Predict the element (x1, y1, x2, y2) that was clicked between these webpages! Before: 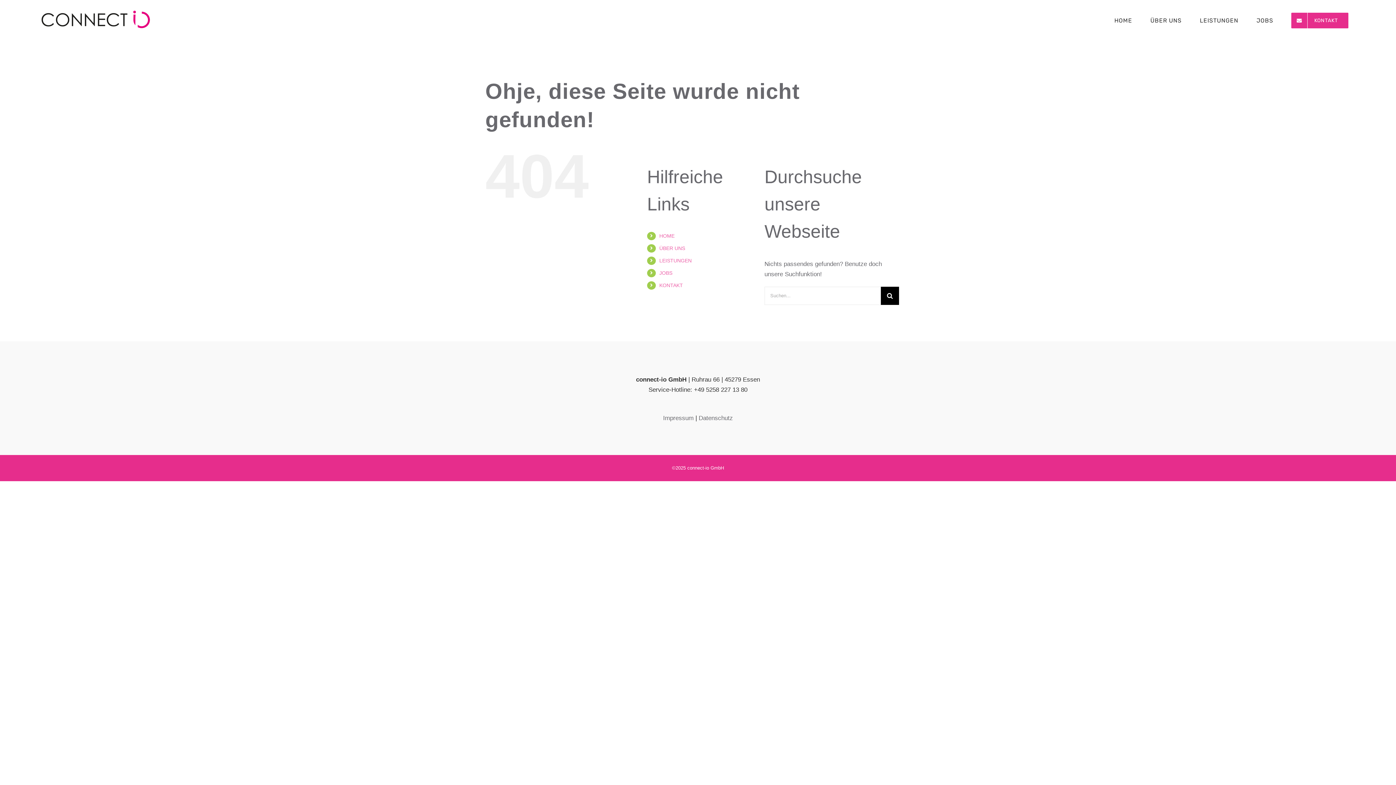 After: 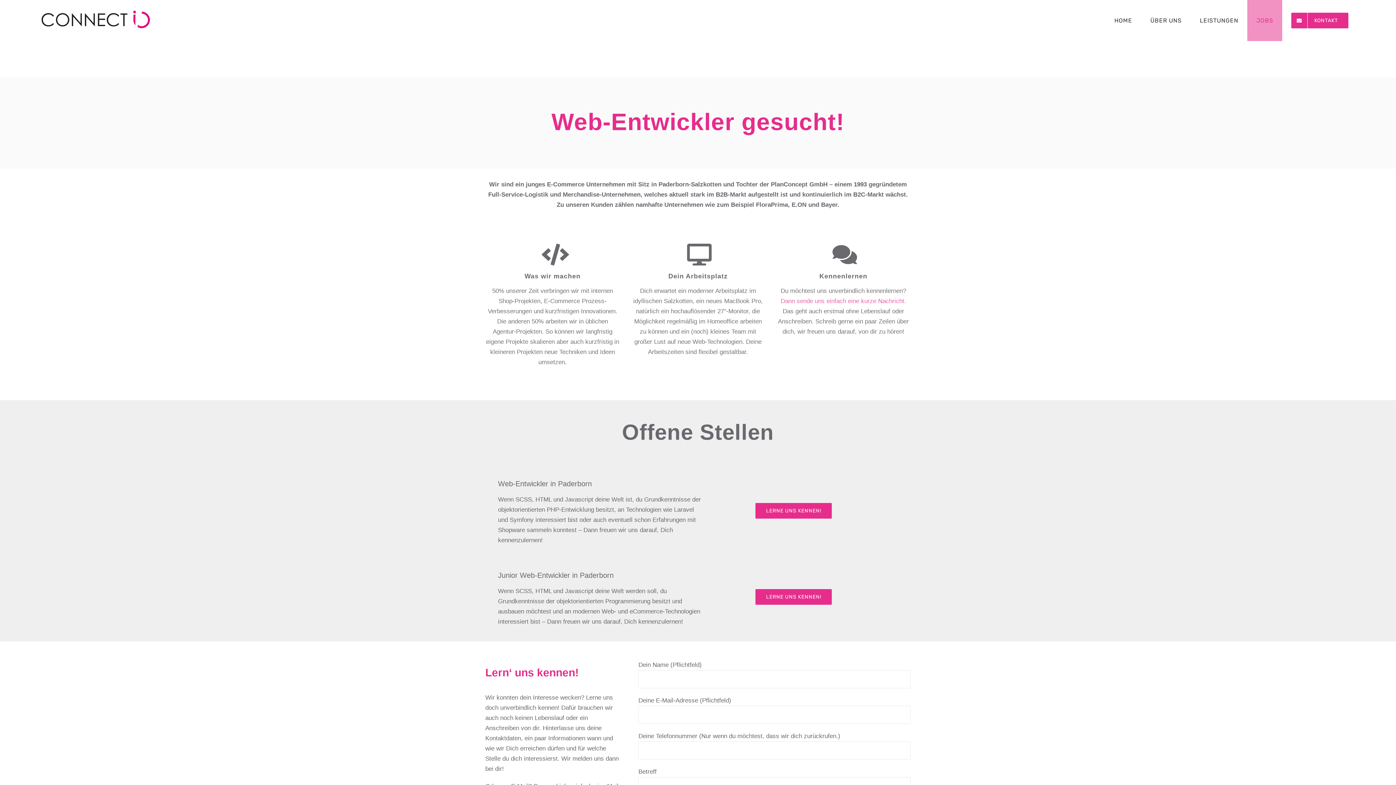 Action: label: JOBS bbox: (659, 270, 672, 275)